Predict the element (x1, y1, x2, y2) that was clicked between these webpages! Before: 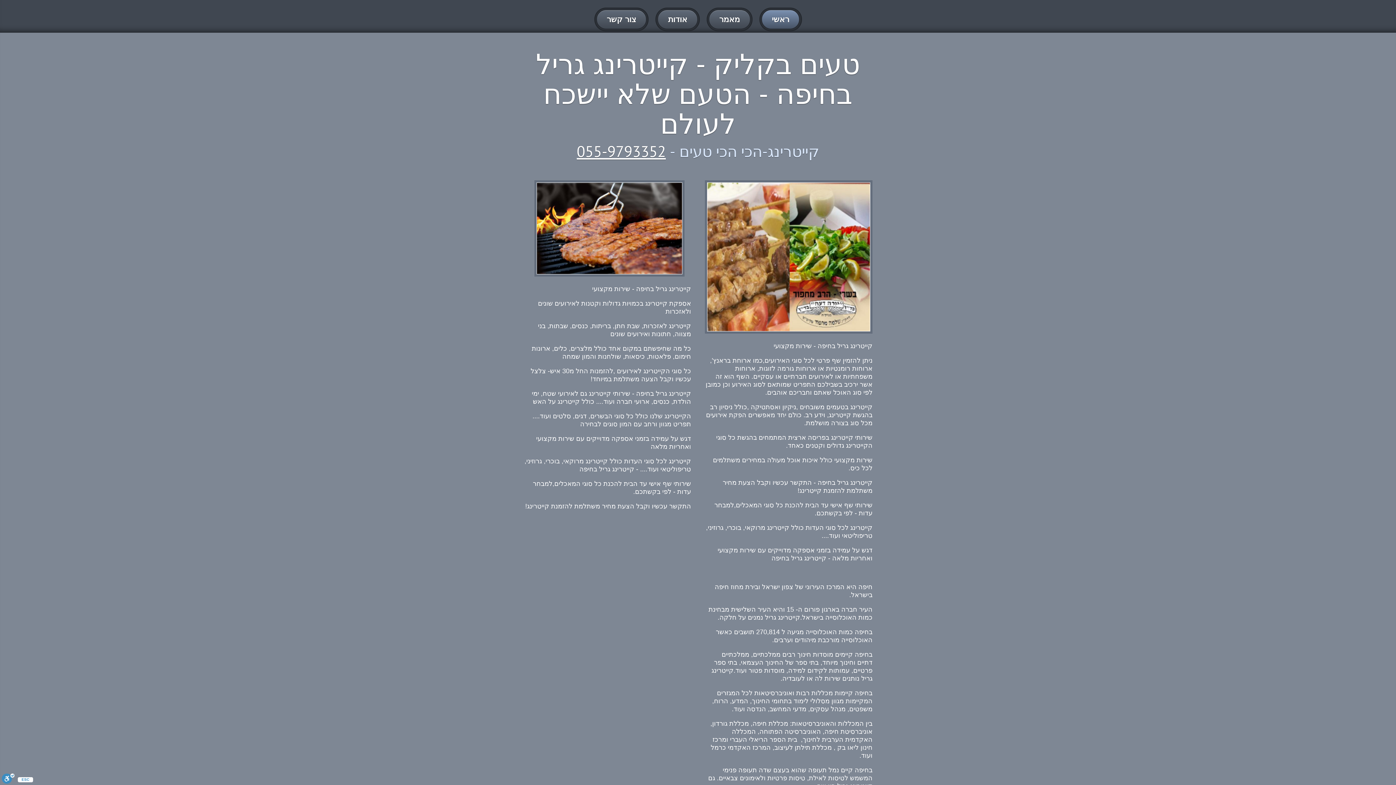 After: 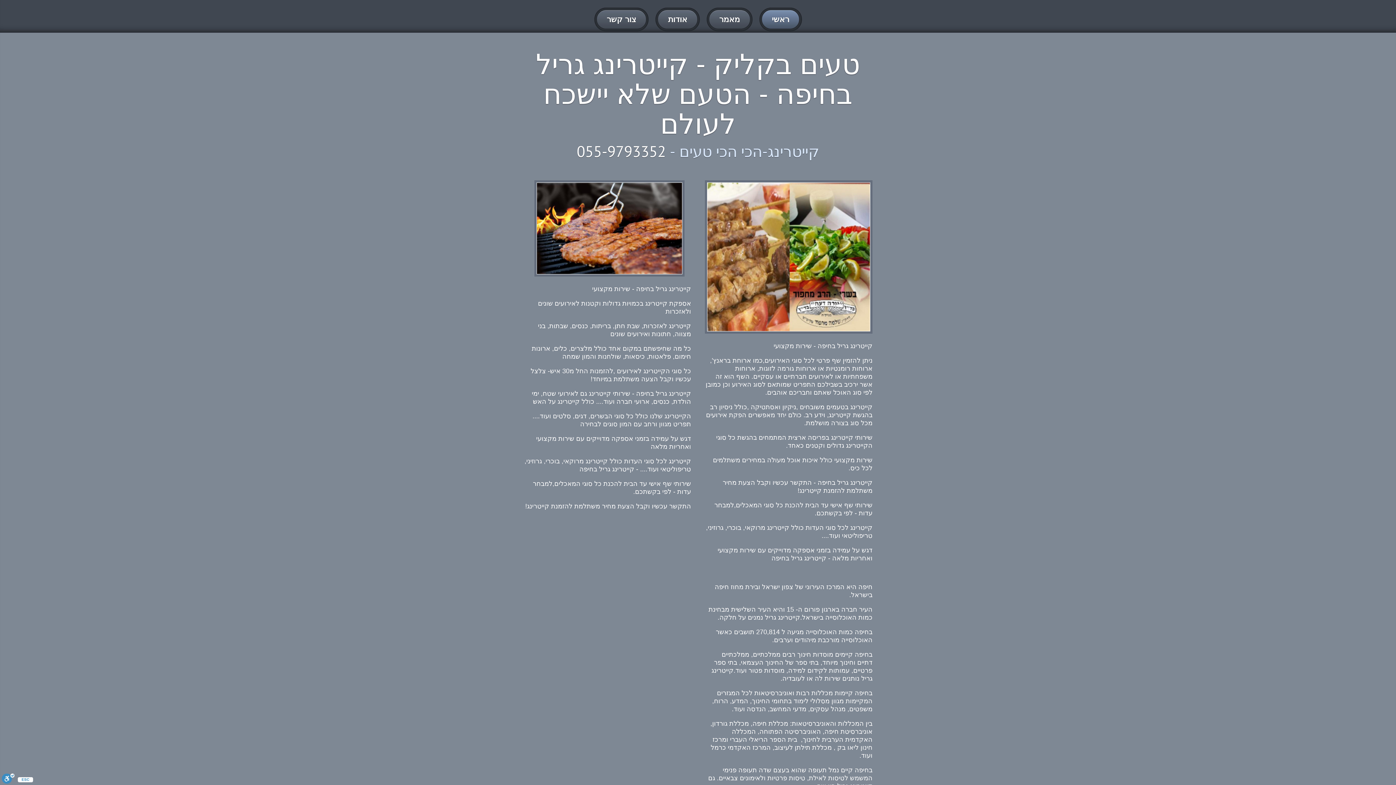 Action: label: 055-9793352 bbox: (576, 141, 666, 161)